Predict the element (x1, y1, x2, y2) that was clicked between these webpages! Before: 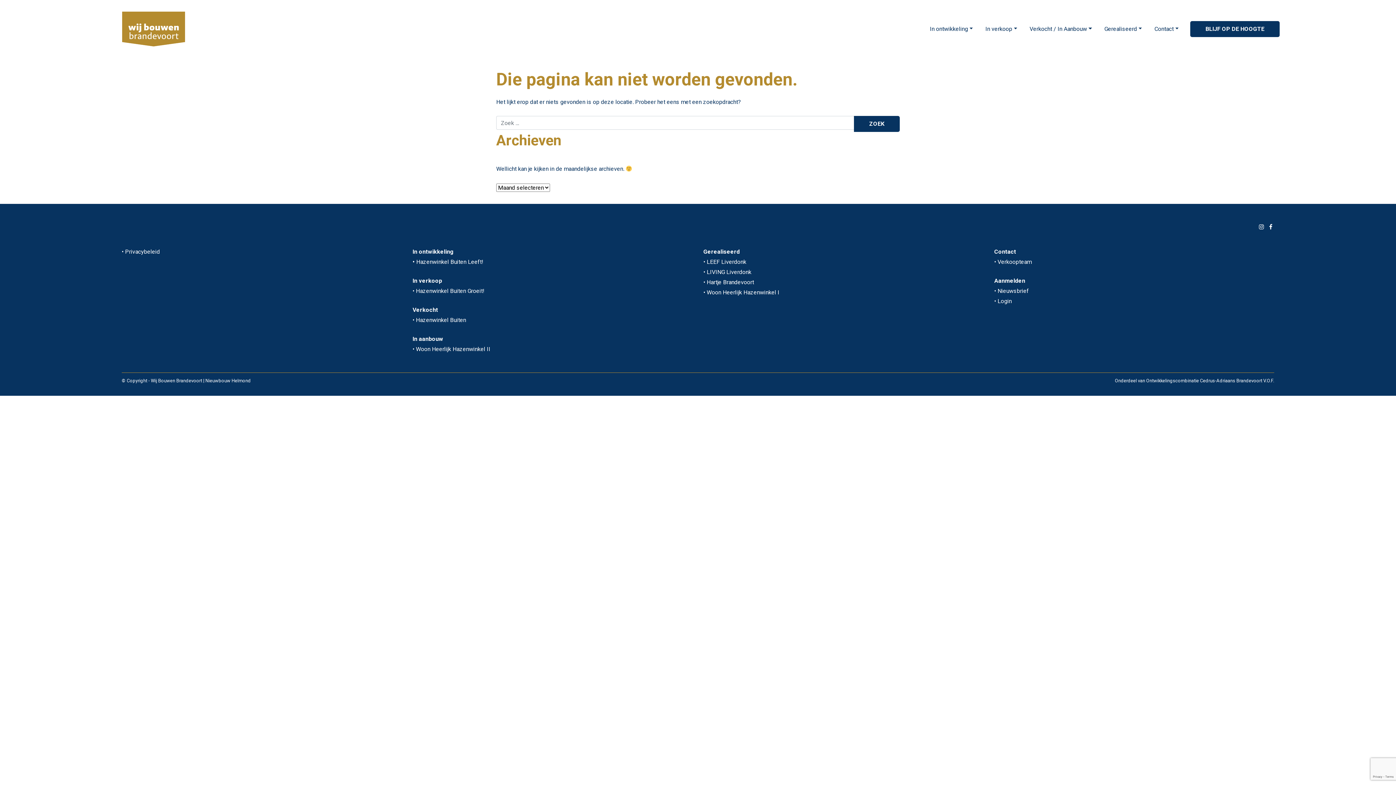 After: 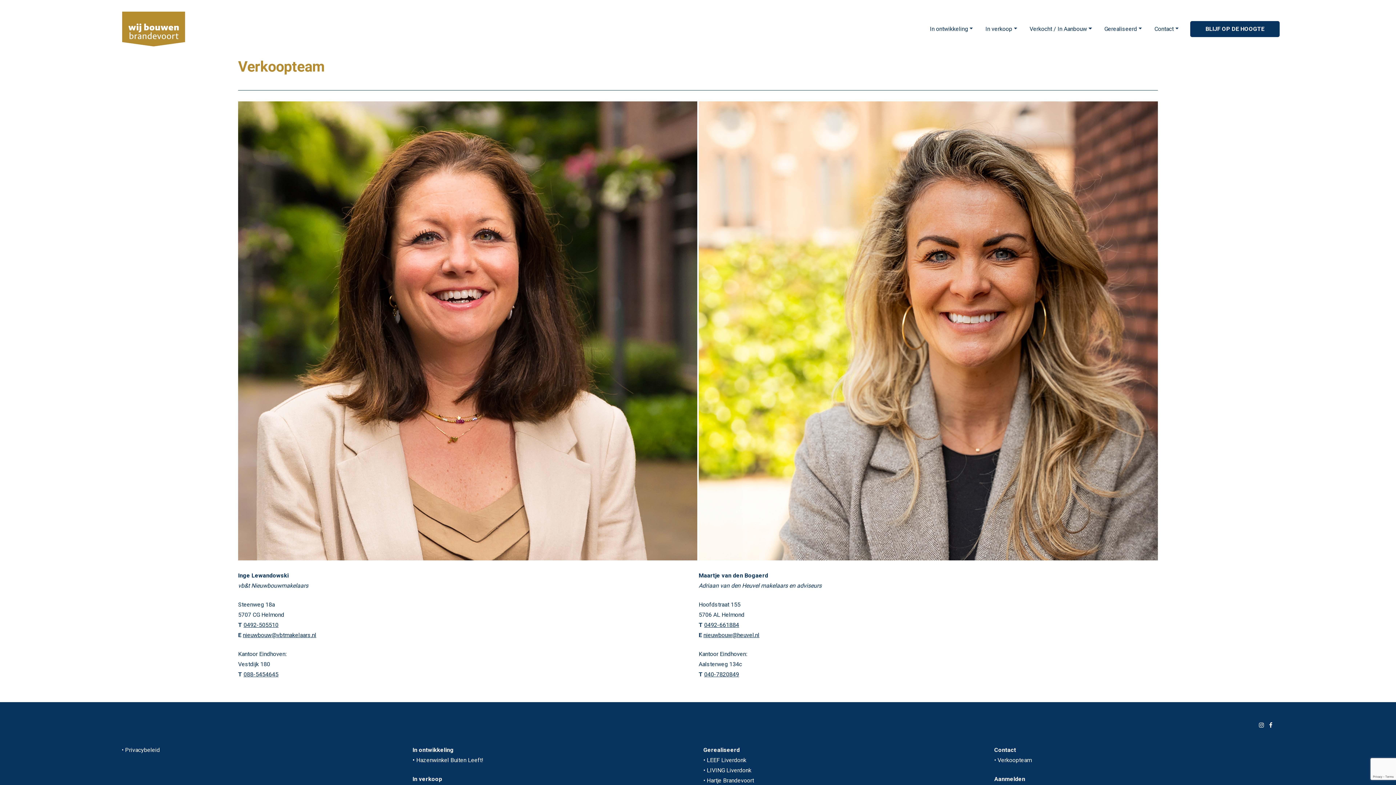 Action: label: Verkoopteam bbox: (997, 258, 1031, 265)